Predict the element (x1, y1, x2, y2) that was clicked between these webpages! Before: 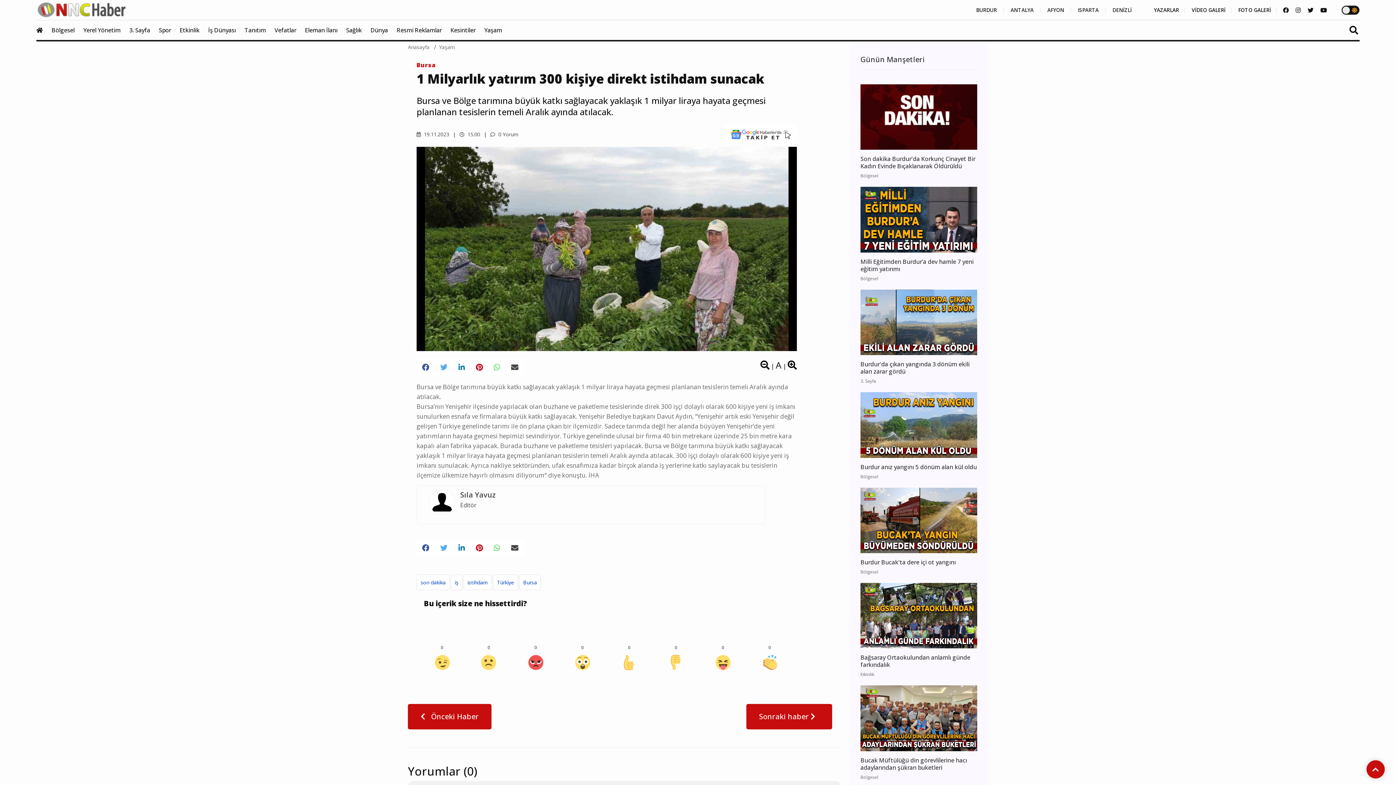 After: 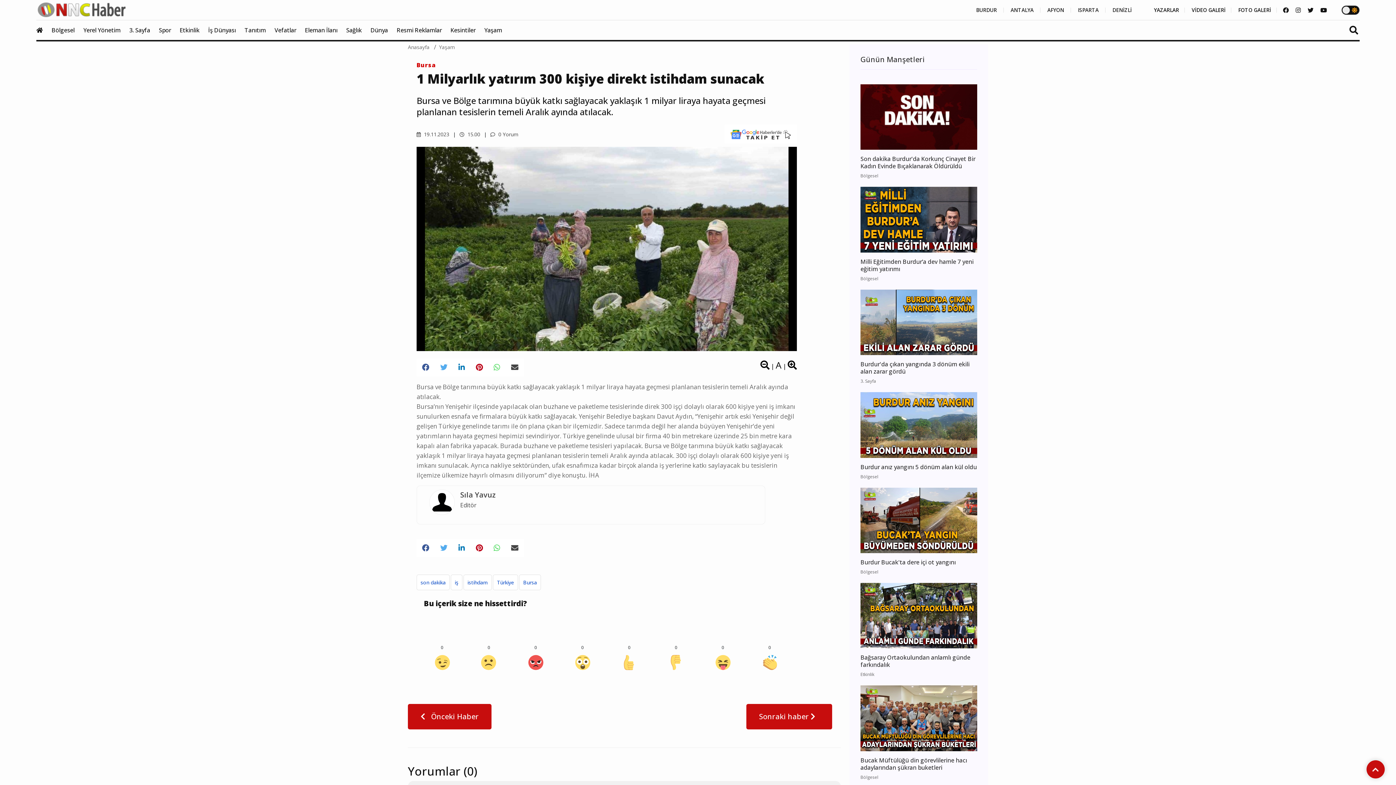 Action: bbox: (724, 124, 797, 143)